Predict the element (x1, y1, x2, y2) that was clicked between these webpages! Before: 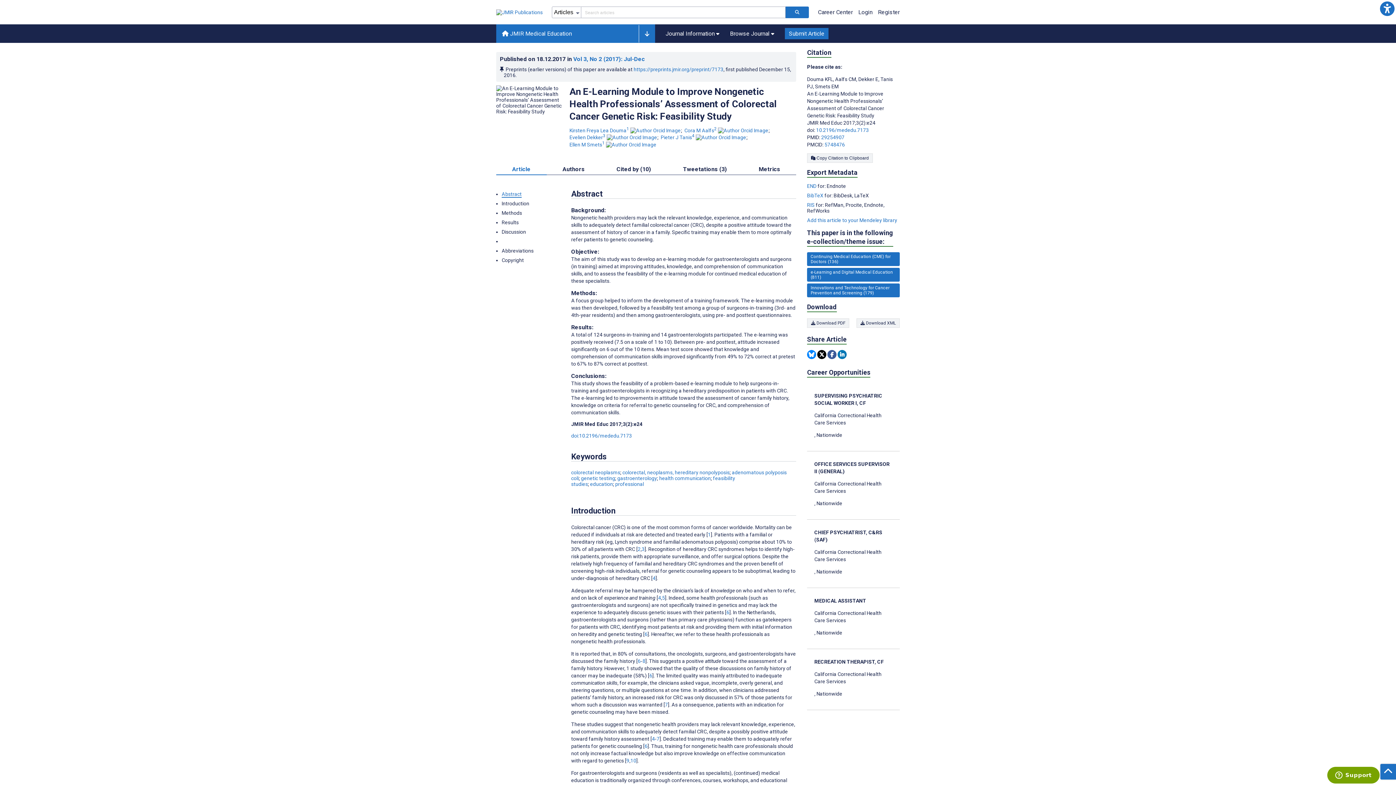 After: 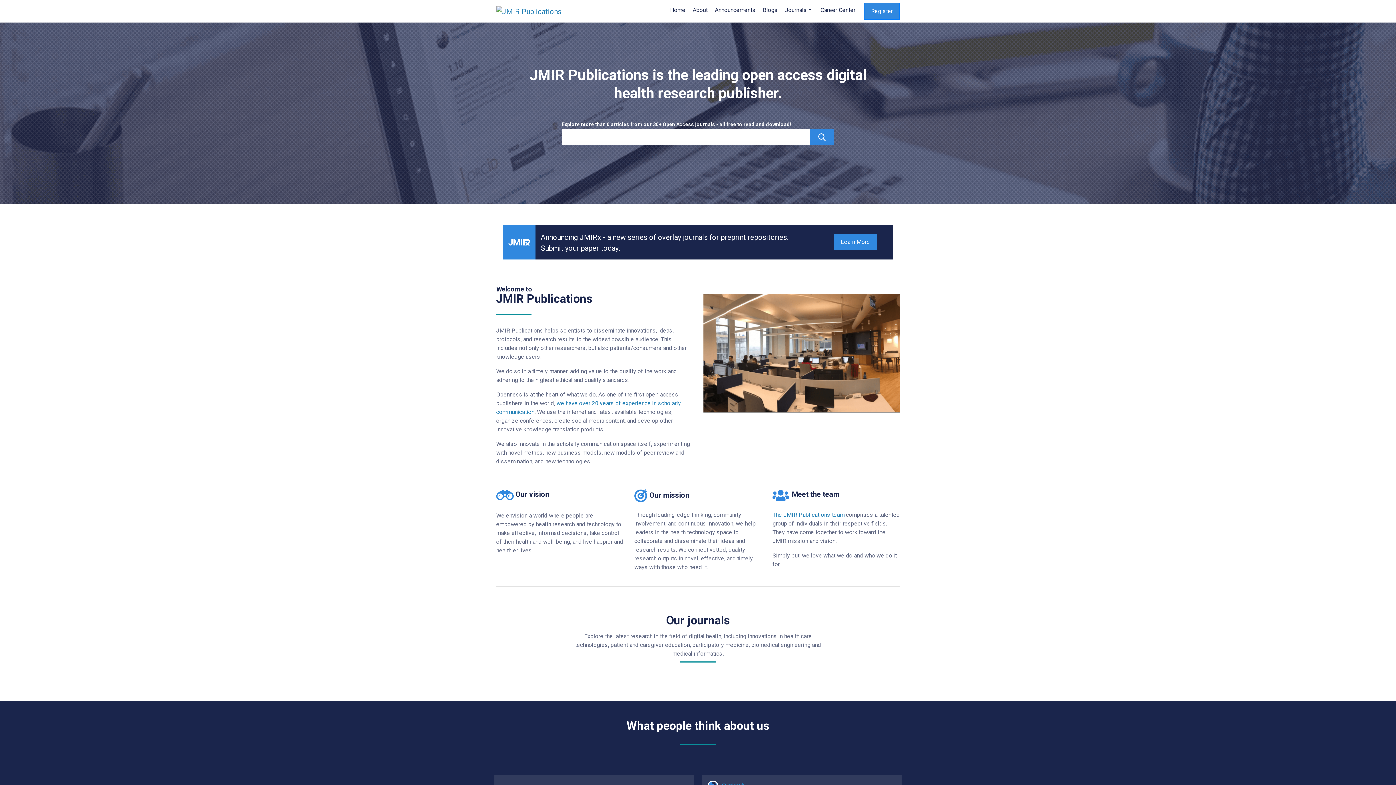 Action: label: JMIR Publications main website bbox: (496, 9, 542, 15)